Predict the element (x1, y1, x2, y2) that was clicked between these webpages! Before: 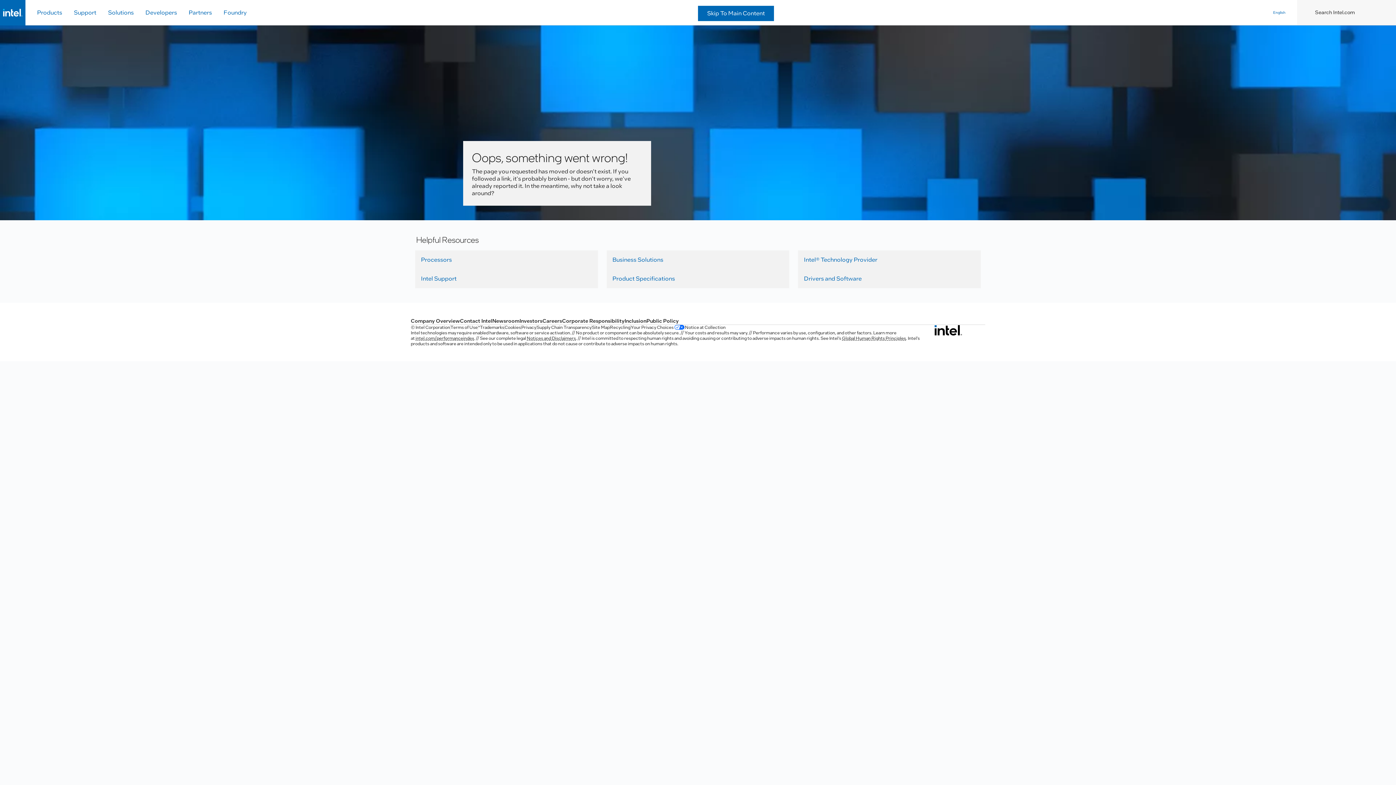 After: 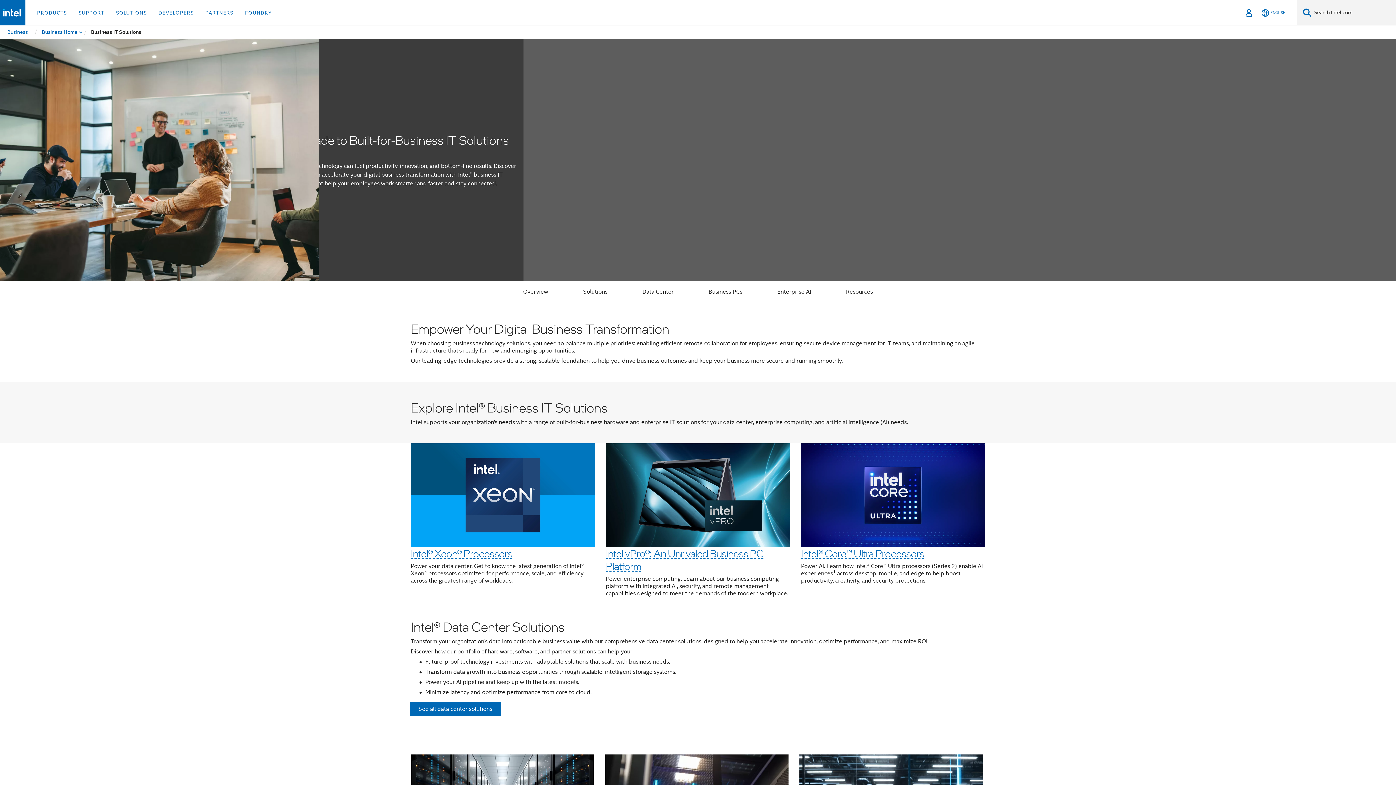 Action: bbox: (606, 250, 789, 269) label: Business Solutions